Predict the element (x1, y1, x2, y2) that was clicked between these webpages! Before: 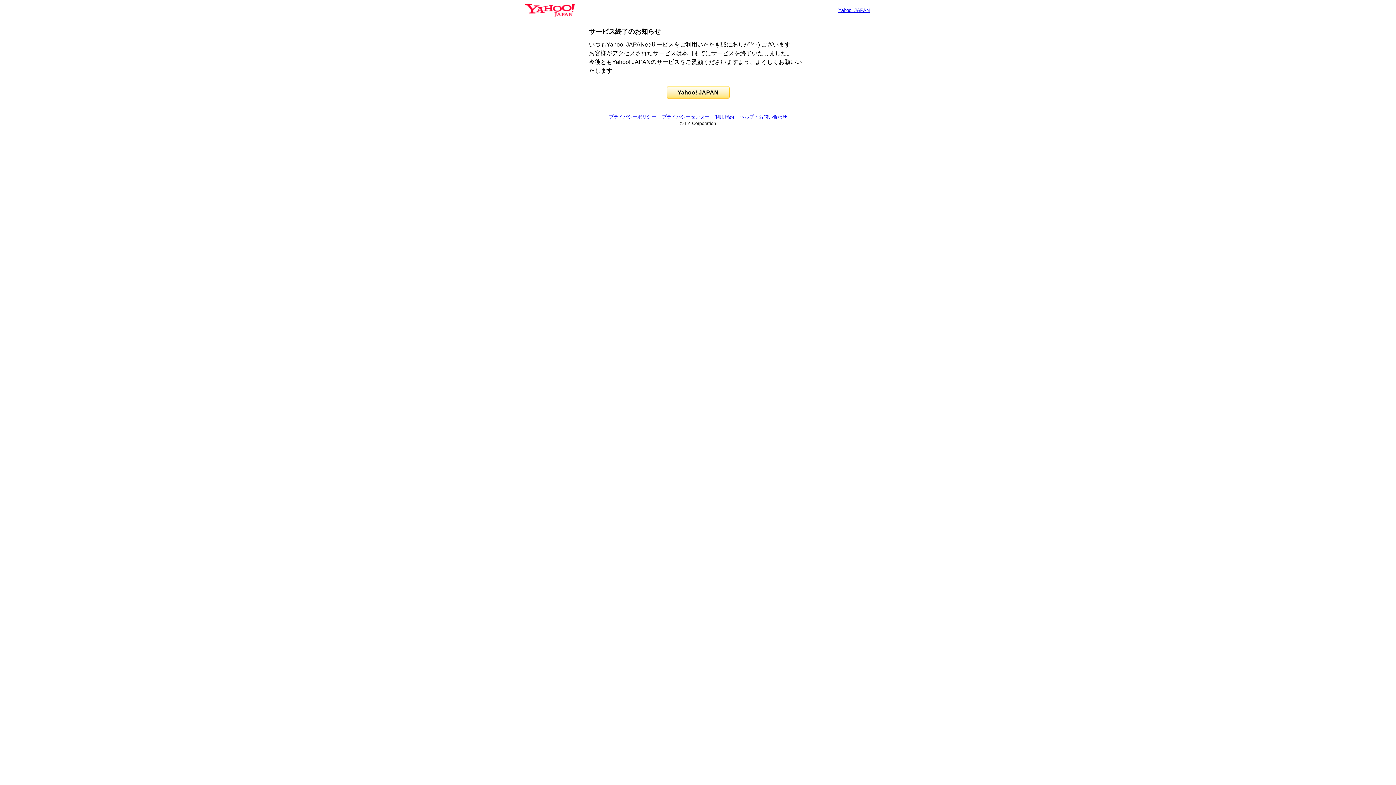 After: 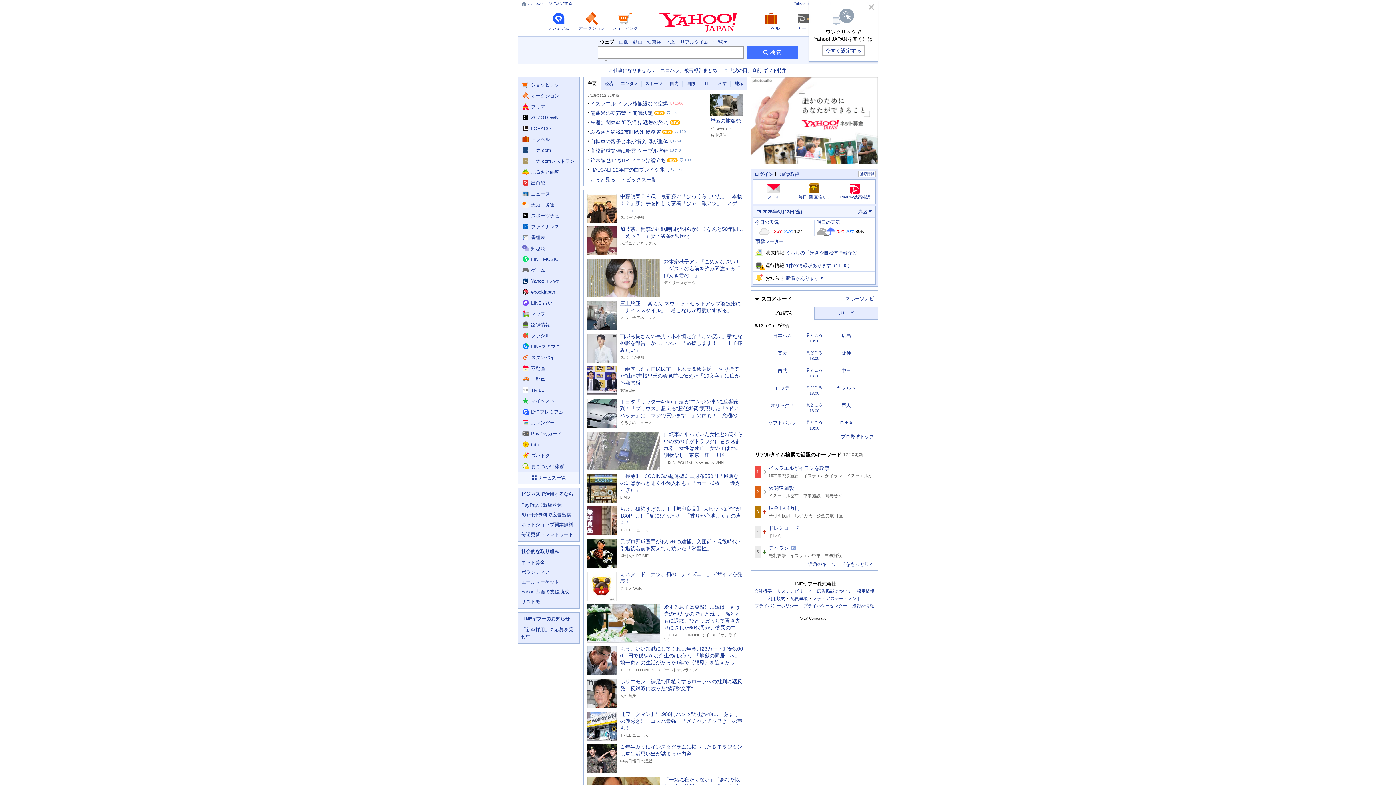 Action: bbox: (525, 6, 574, 13)